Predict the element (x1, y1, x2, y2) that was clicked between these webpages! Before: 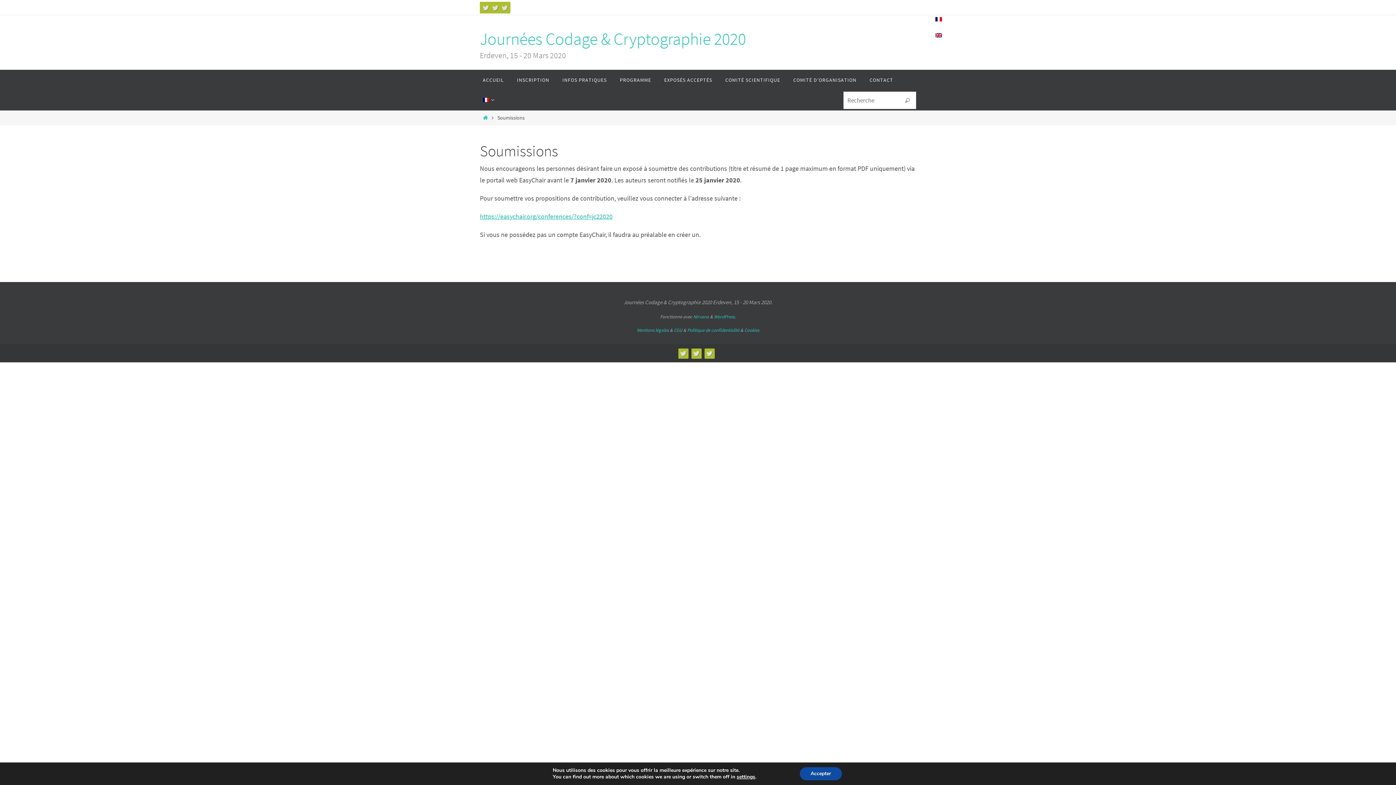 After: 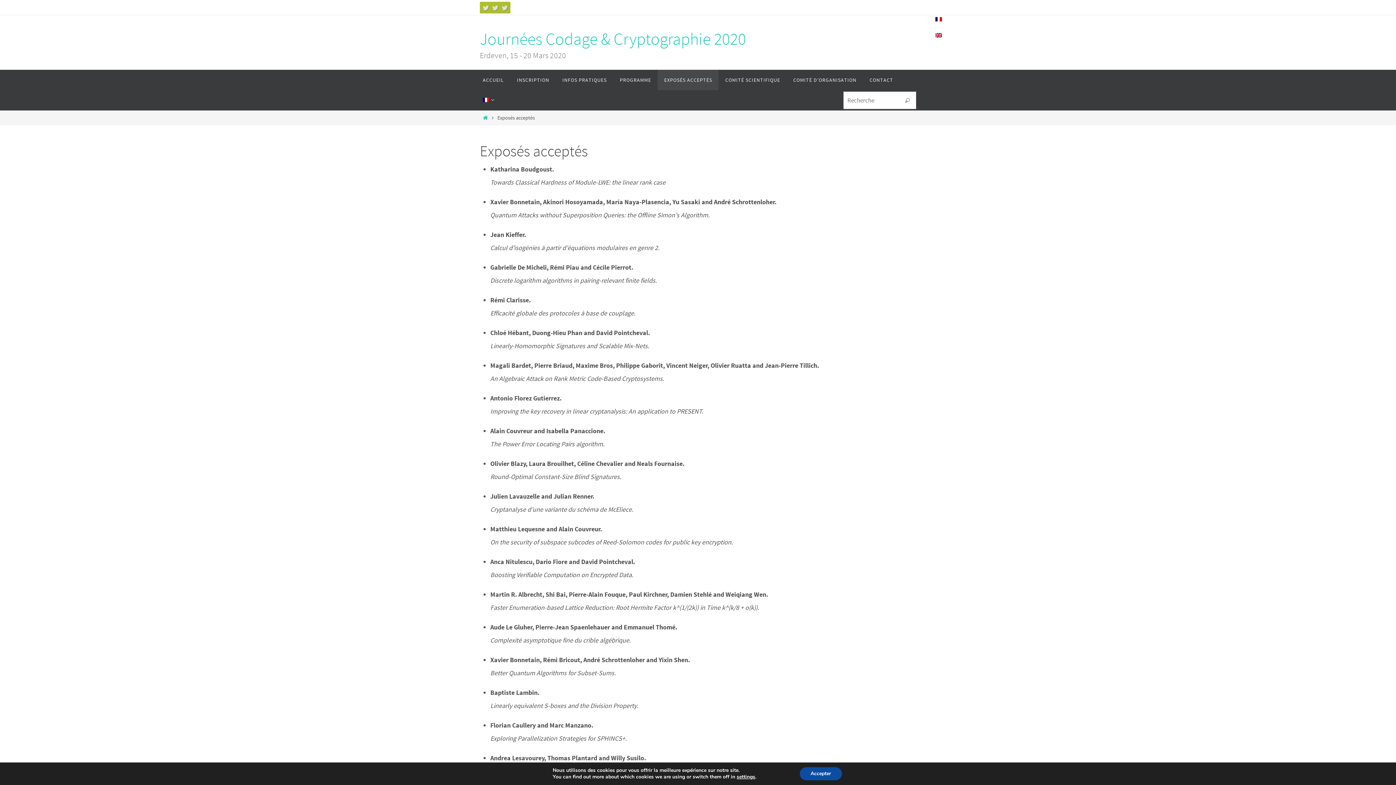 Action: bbox: (657, 69, 718, 90) label: EXPOSÉS ACCEPTÉS